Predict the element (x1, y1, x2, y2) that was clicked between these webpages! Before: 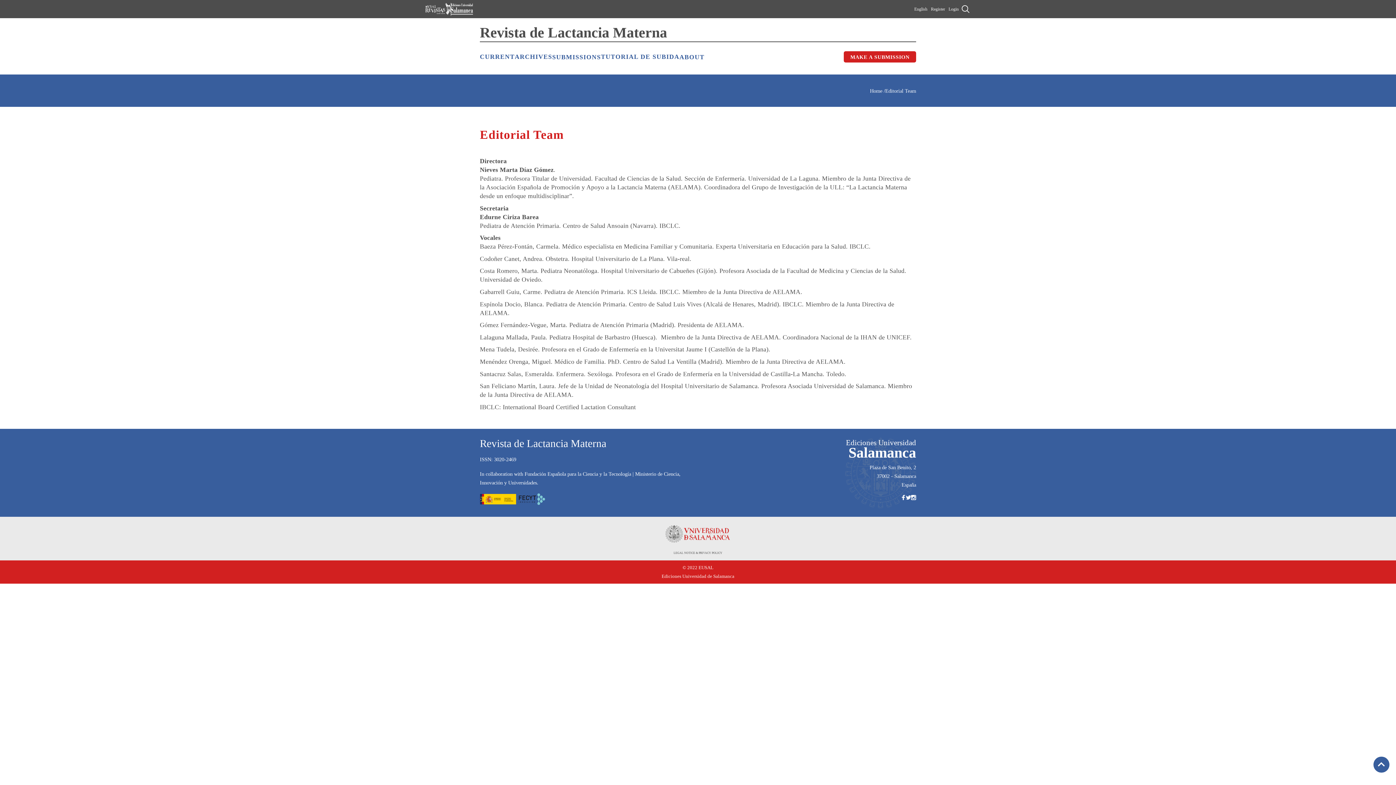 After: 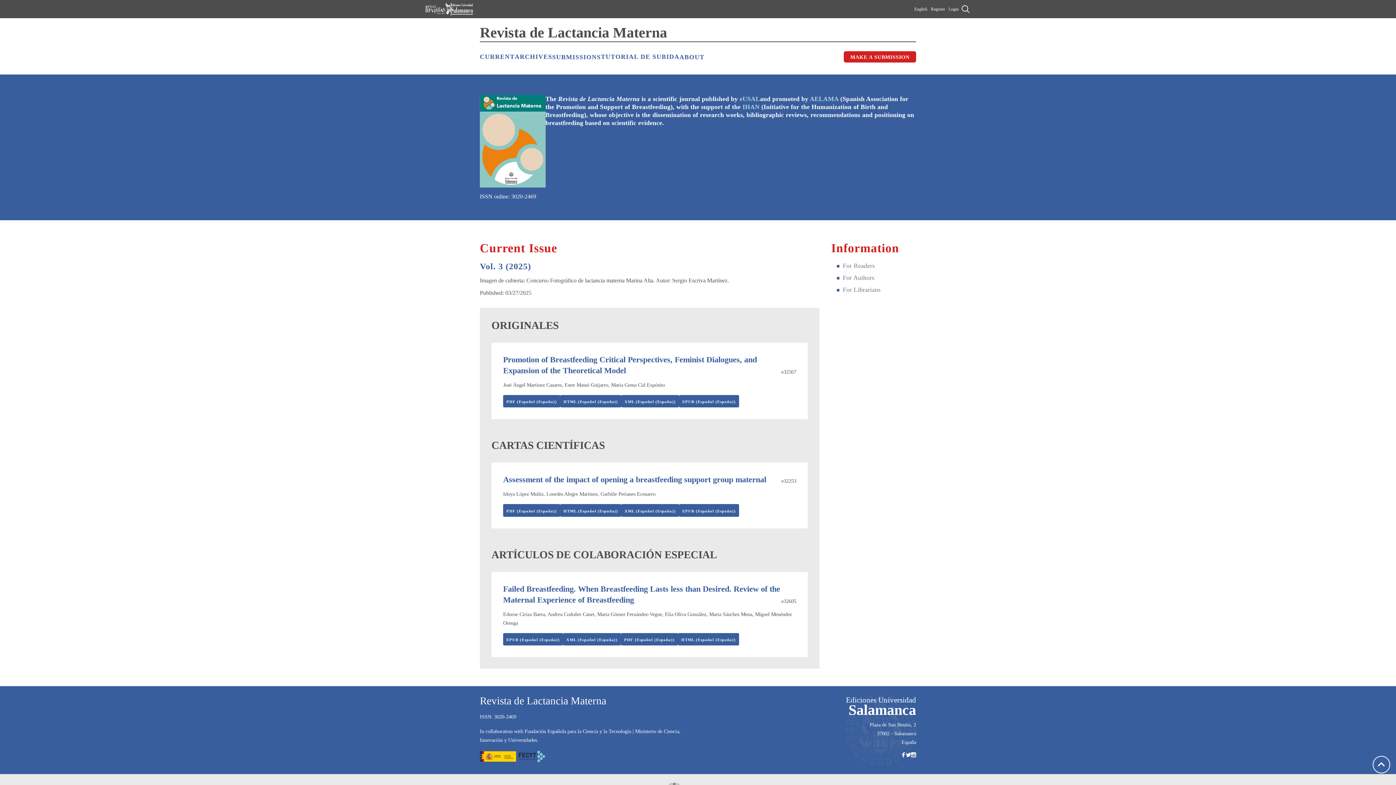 Action: label: Home  bbox: (870, 88, 884, 93)